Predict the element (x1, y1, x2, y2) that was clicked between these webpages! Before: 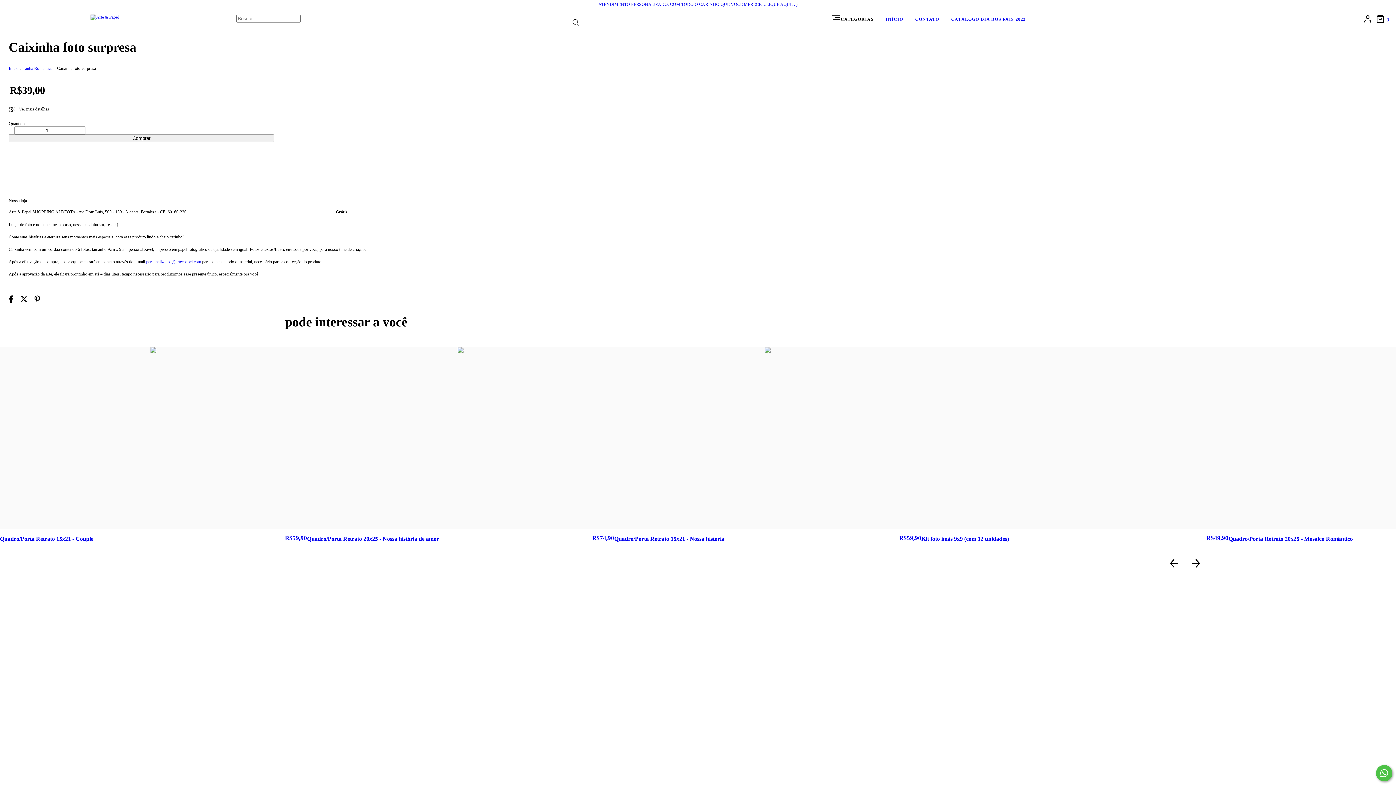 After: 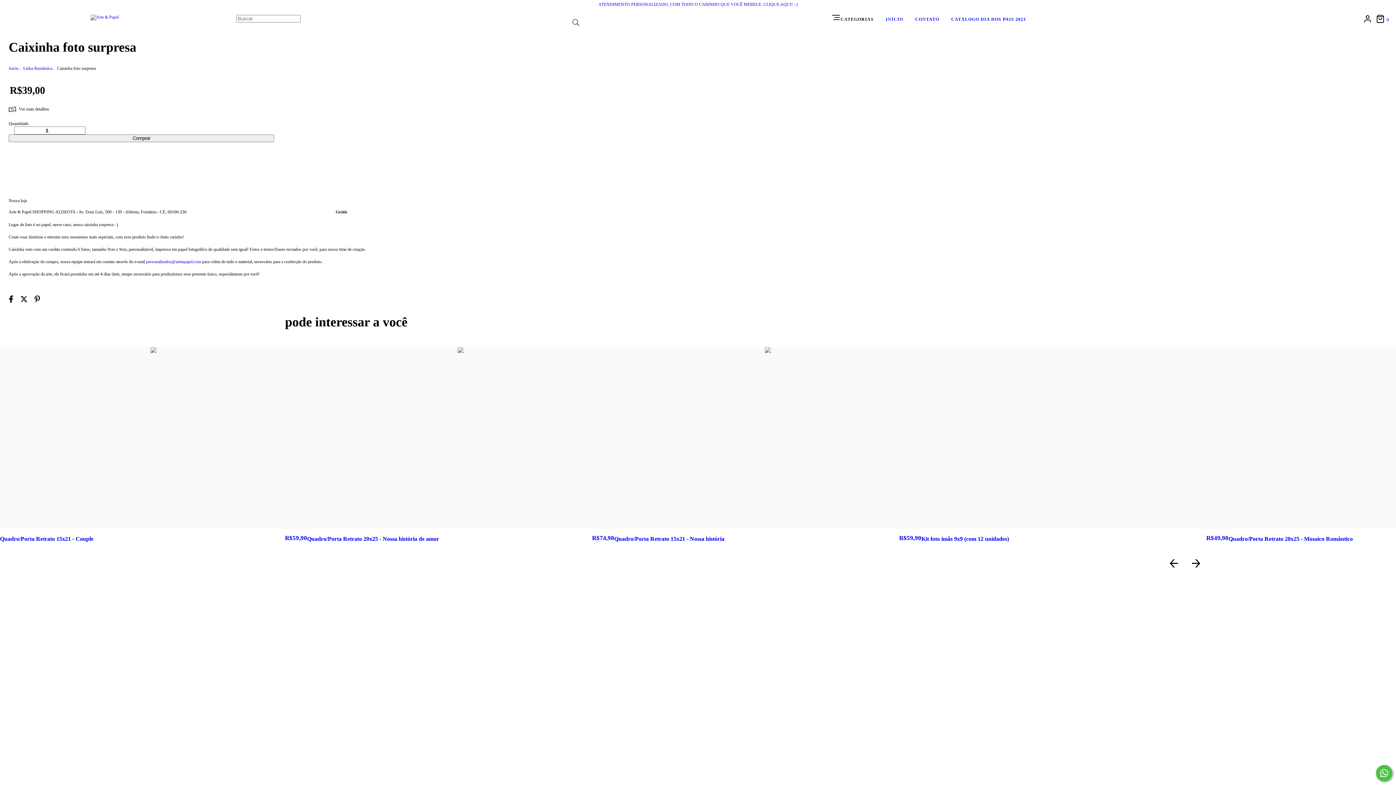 Action: label: Fale conosco pelo WhatsApp bbox: (1376, 765, 1392, 781)